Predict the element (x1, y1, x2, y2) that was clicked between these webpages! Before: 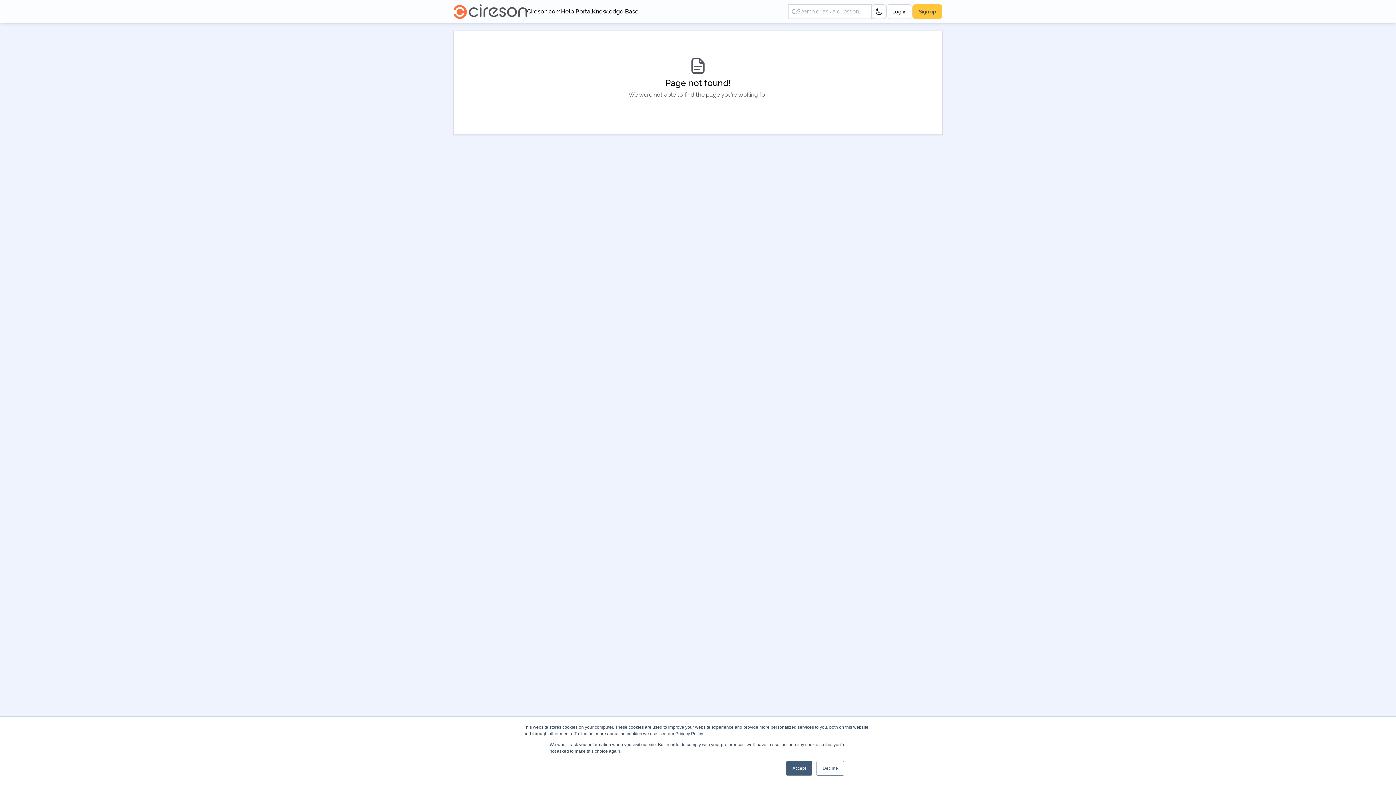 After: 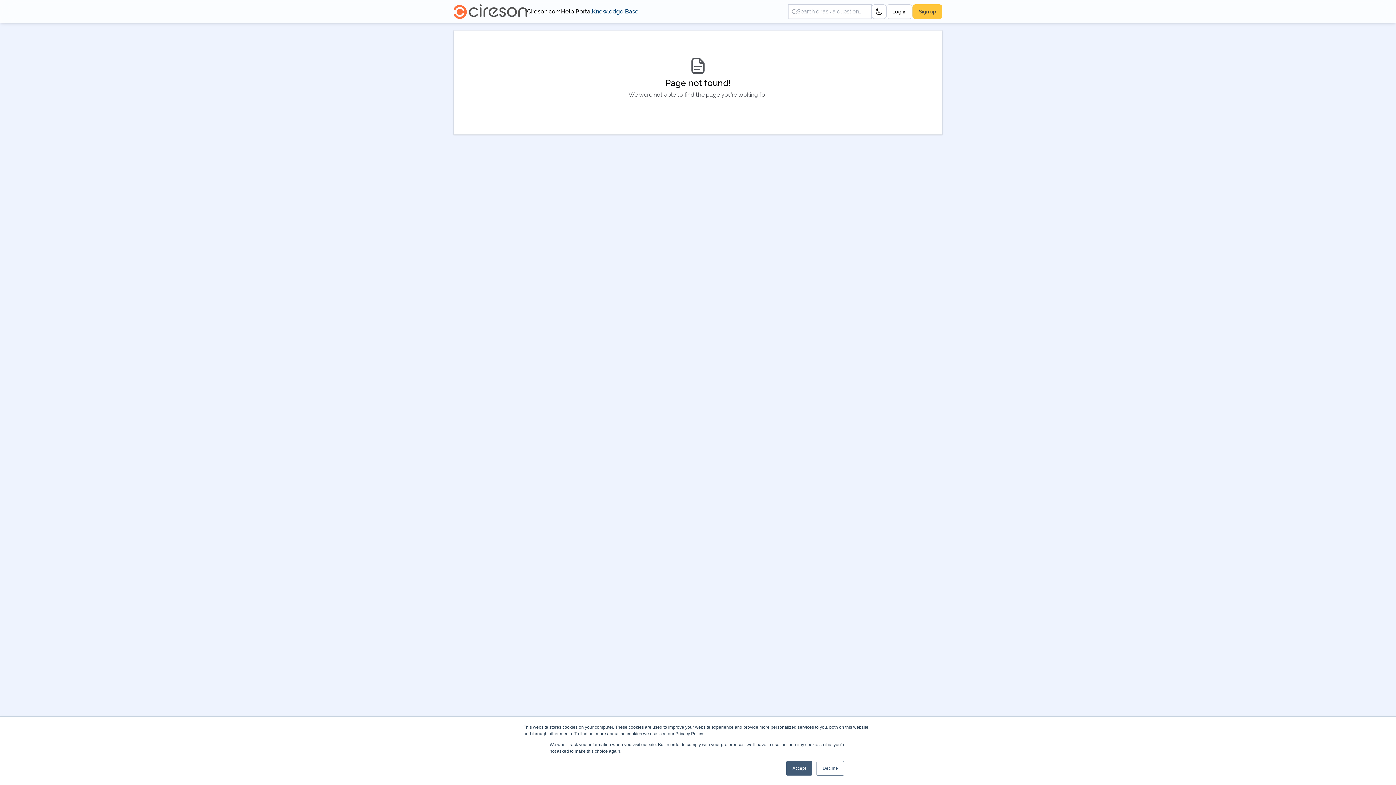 Action: label: Knowledge Base bbox: (592, 2, 638, 20)